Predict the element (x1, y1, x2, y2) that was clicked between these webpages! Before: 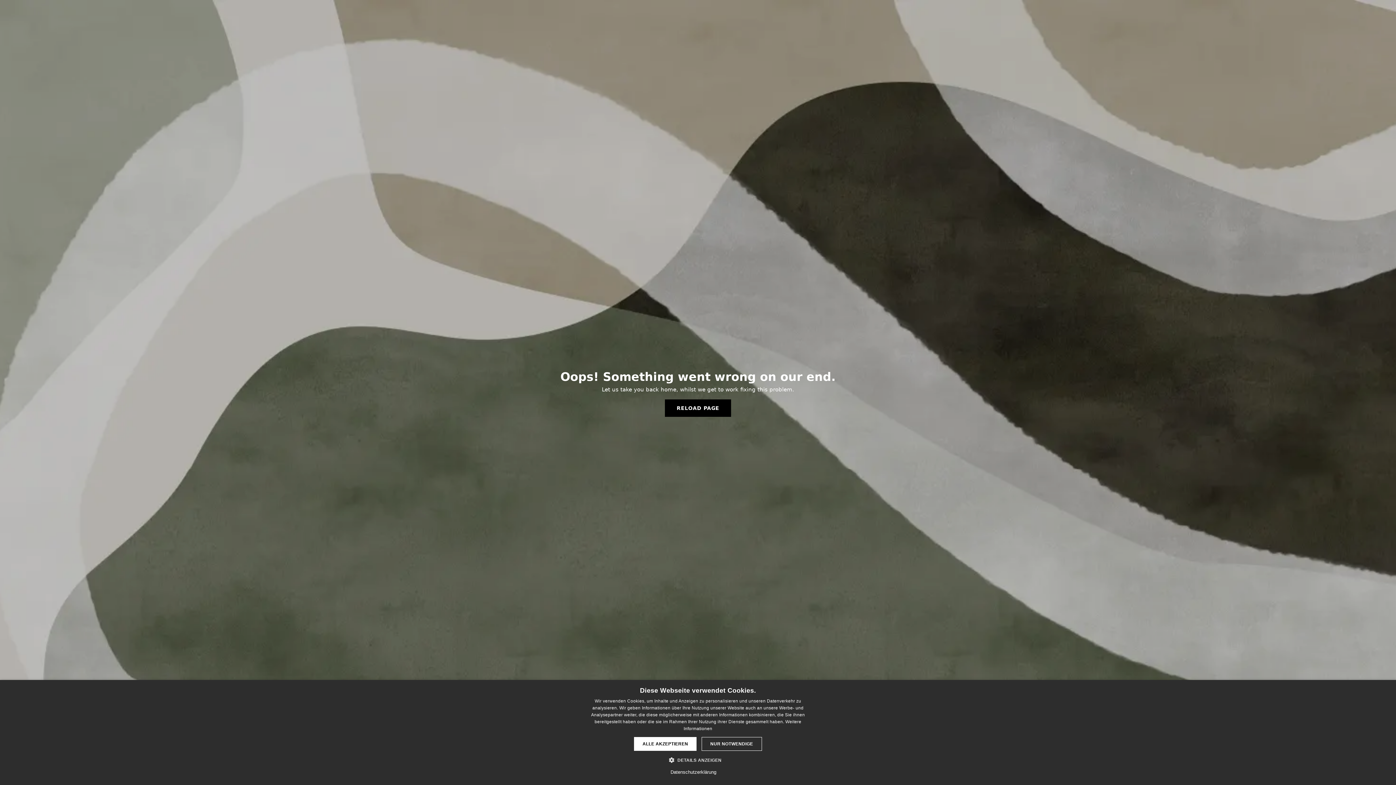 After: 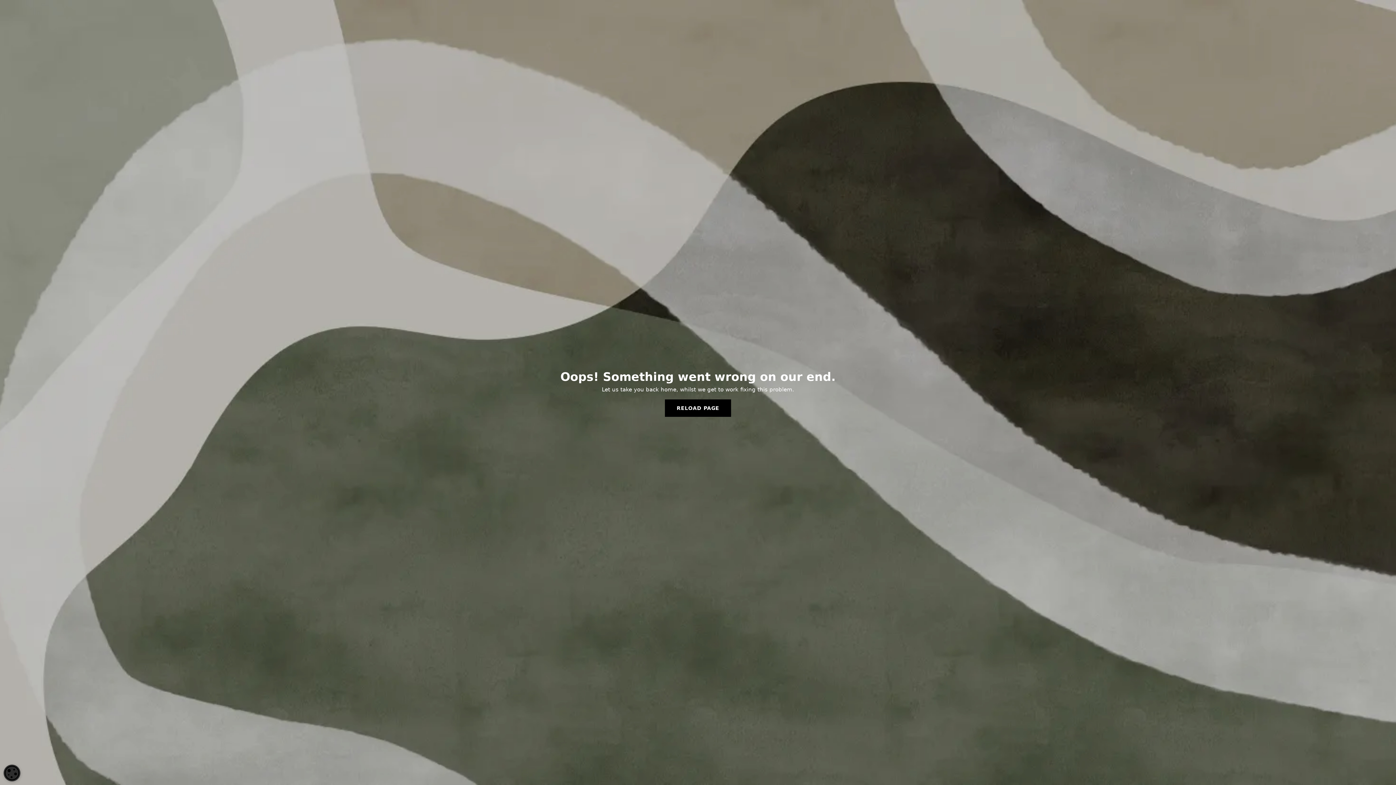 Action: label: NUR NOTWENDIGE bbox: (701, 737, 762, 751)